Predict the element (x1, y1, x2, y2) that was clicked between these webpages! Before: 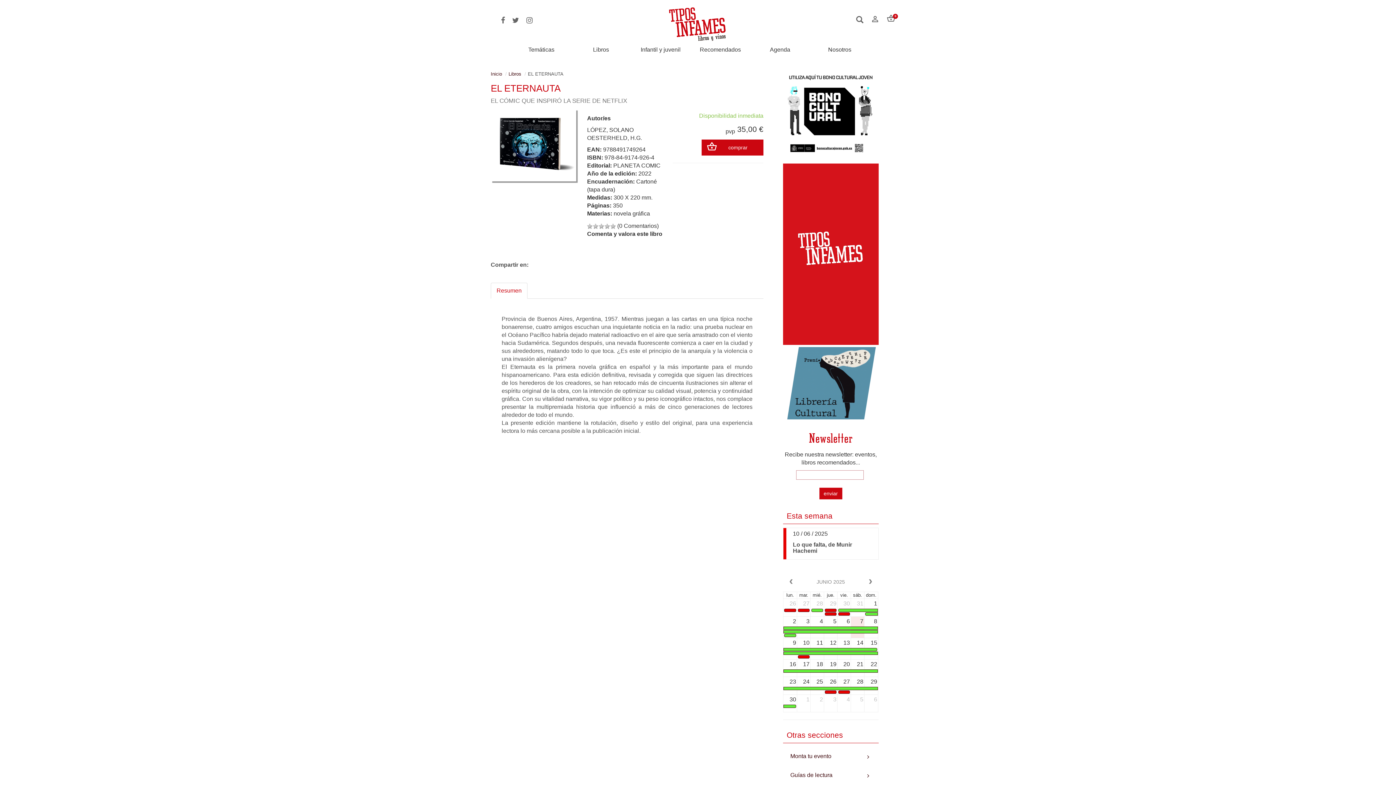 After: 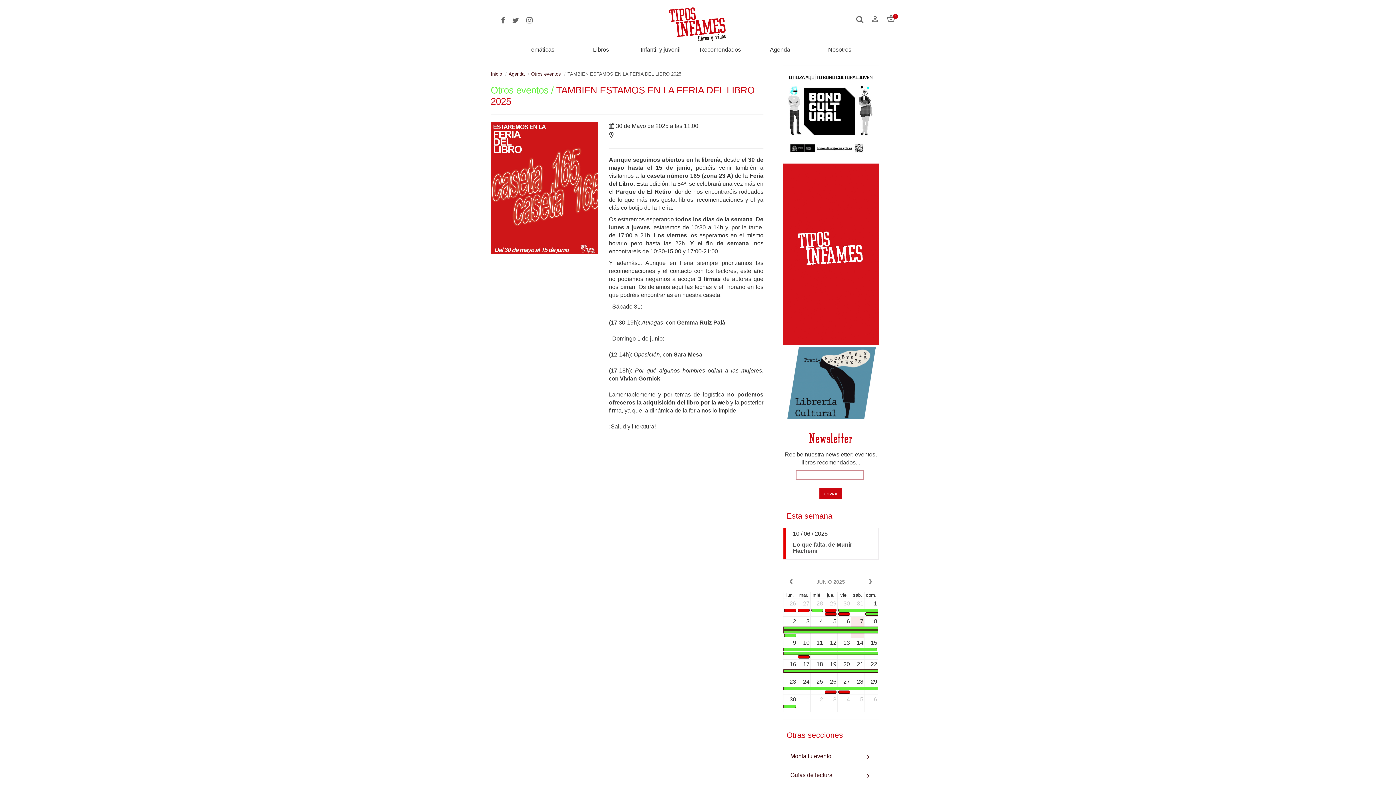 Action: bbox: (783, 627, 878, 630) label: TAMBIEN ESTAMOS EN LA FERIA DEL LIBRO 2025